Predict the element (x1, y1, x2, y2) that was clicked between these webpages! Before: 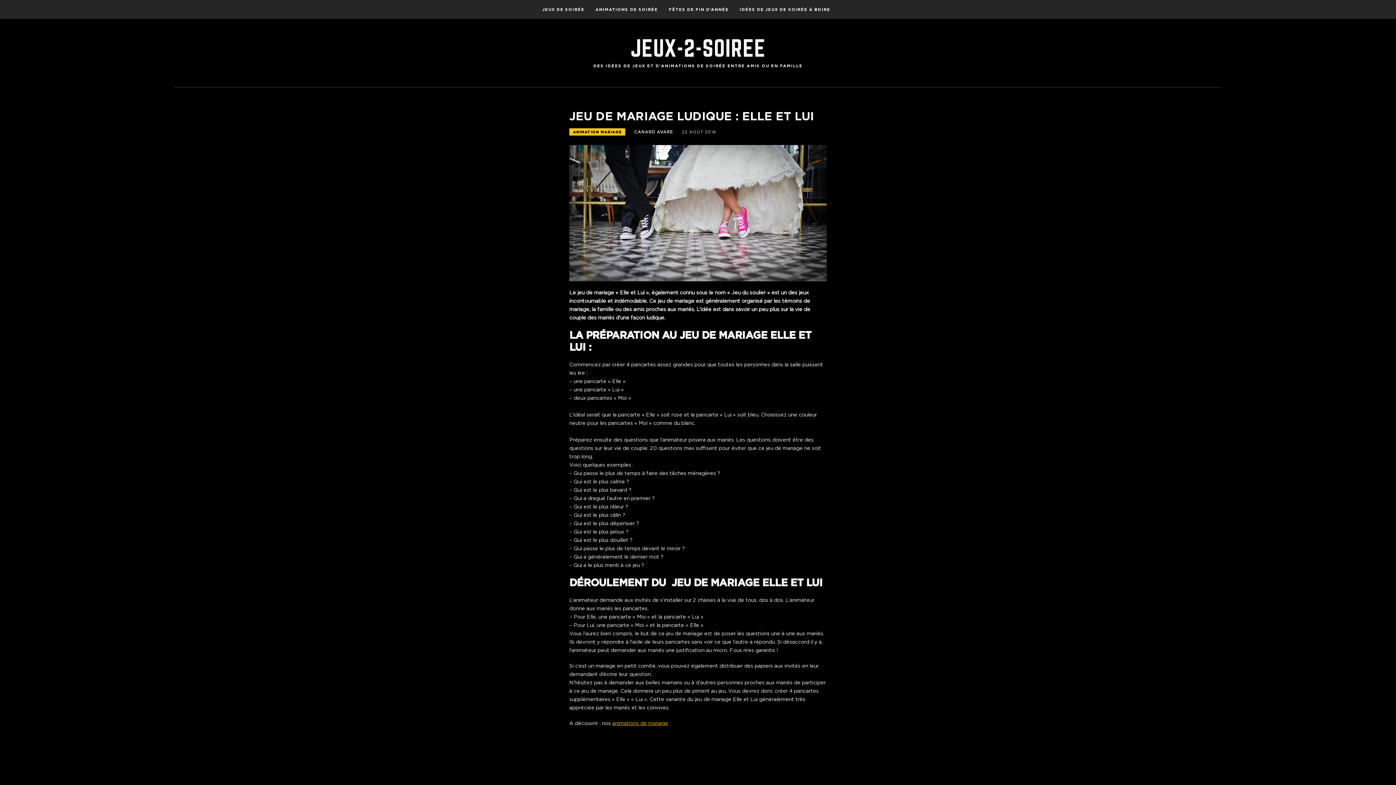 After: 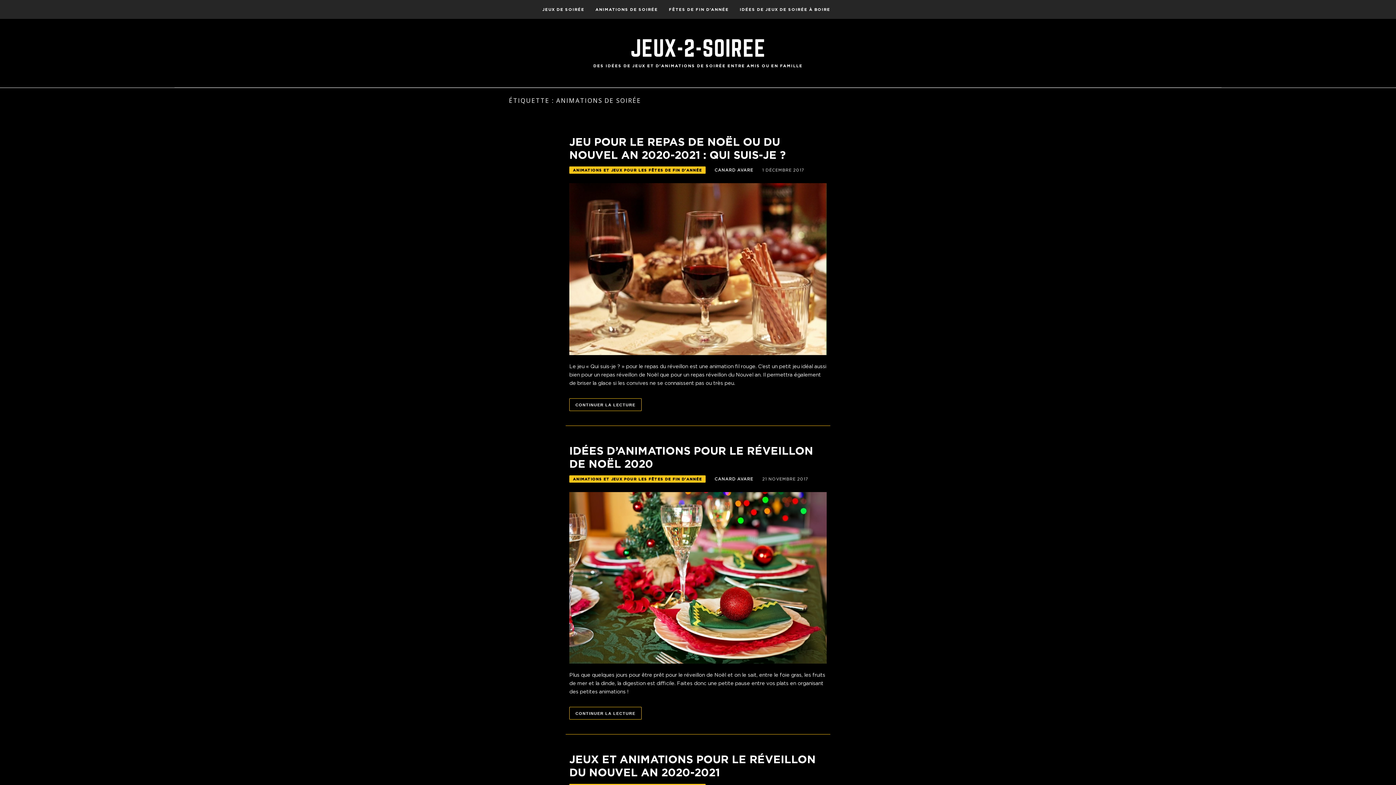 Action: bbox: (595, 0, 658, 18) label: ANIMATIONS DE SOIRÉE